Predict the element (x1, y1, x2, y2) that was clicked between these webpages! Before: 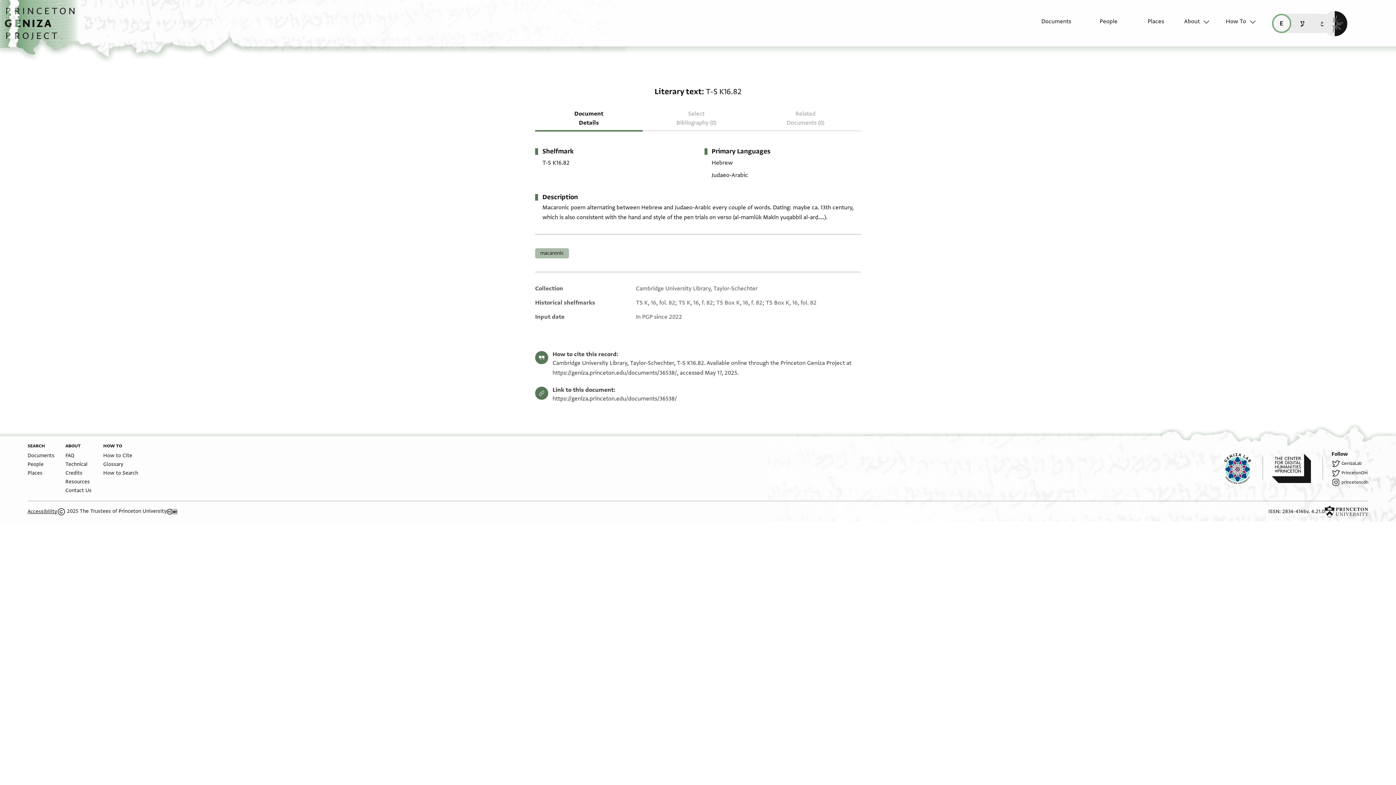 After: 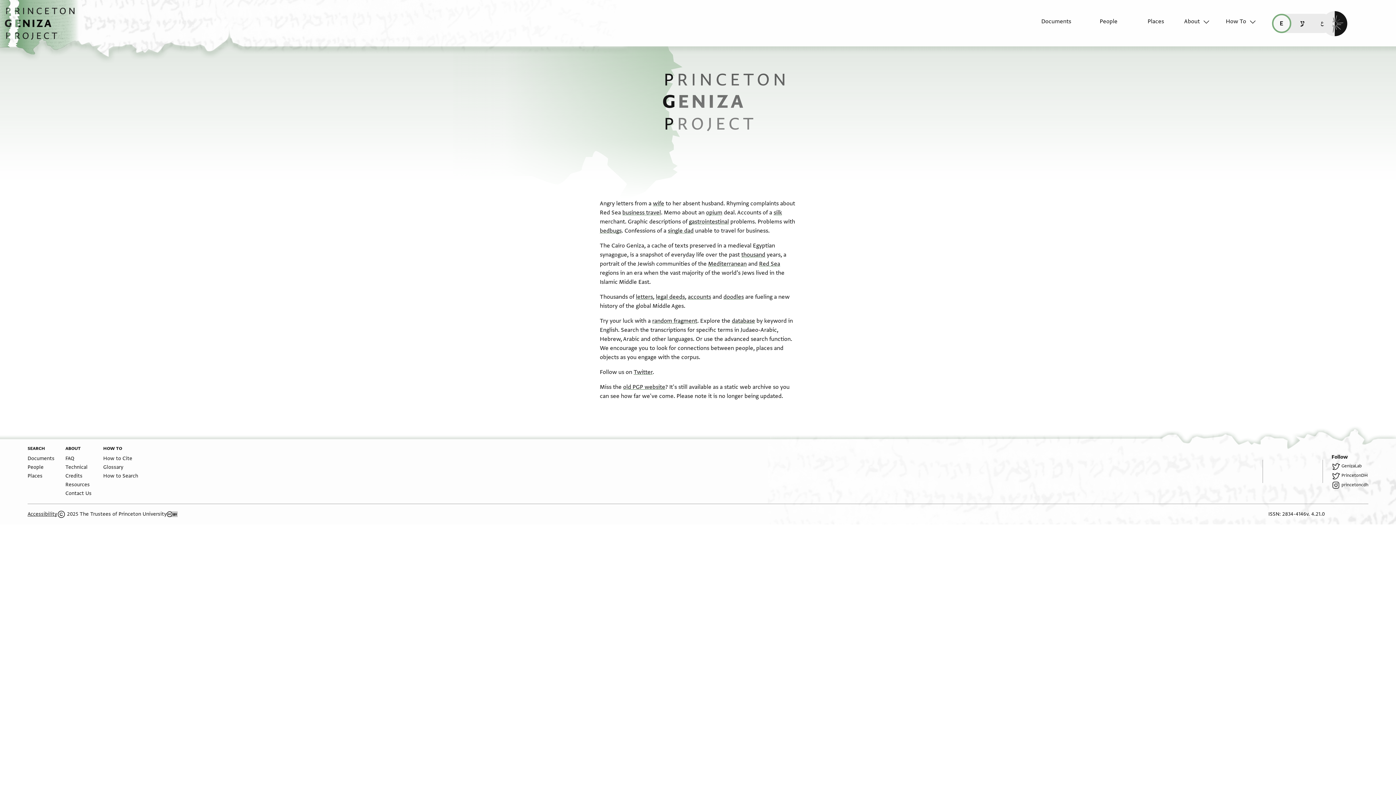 Action: label: home bbox: (0, 0, 84, 54)